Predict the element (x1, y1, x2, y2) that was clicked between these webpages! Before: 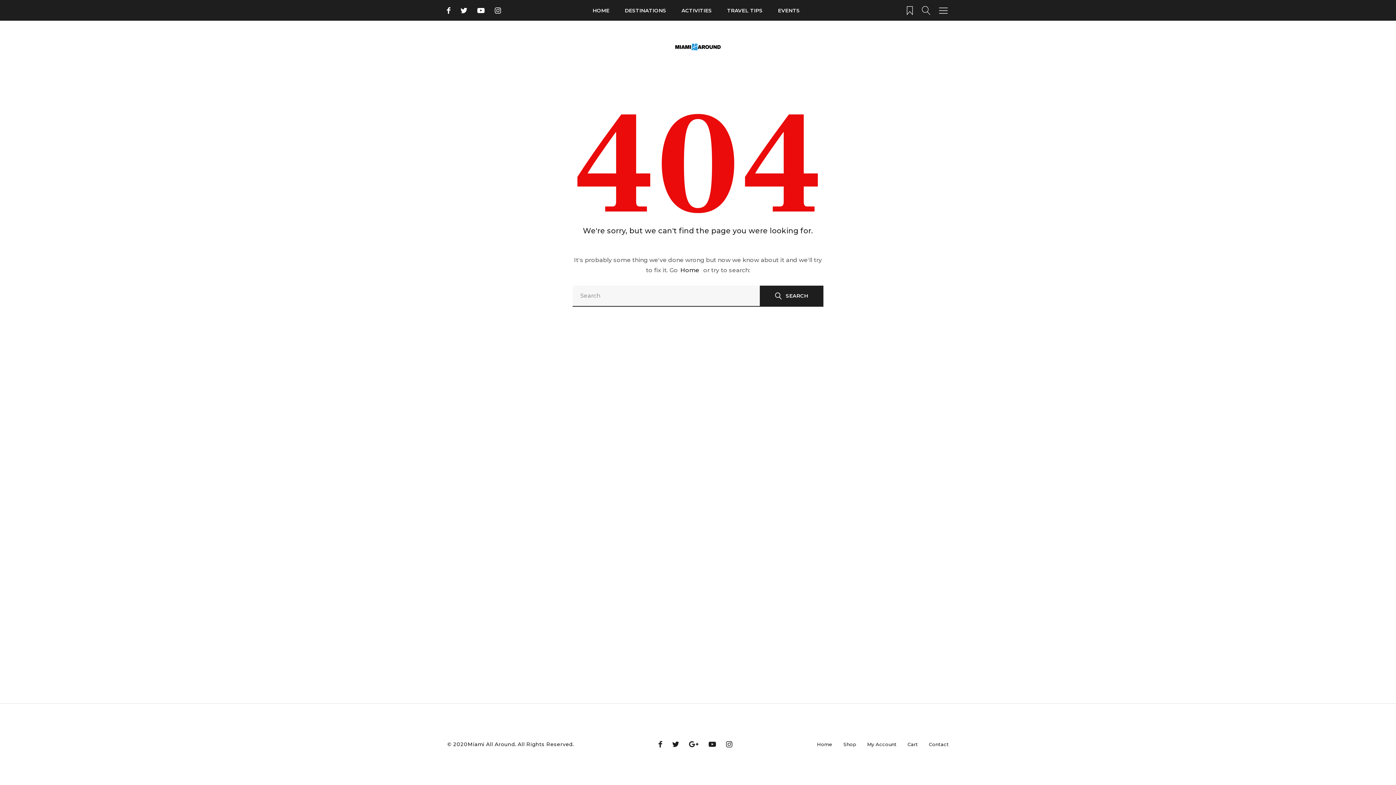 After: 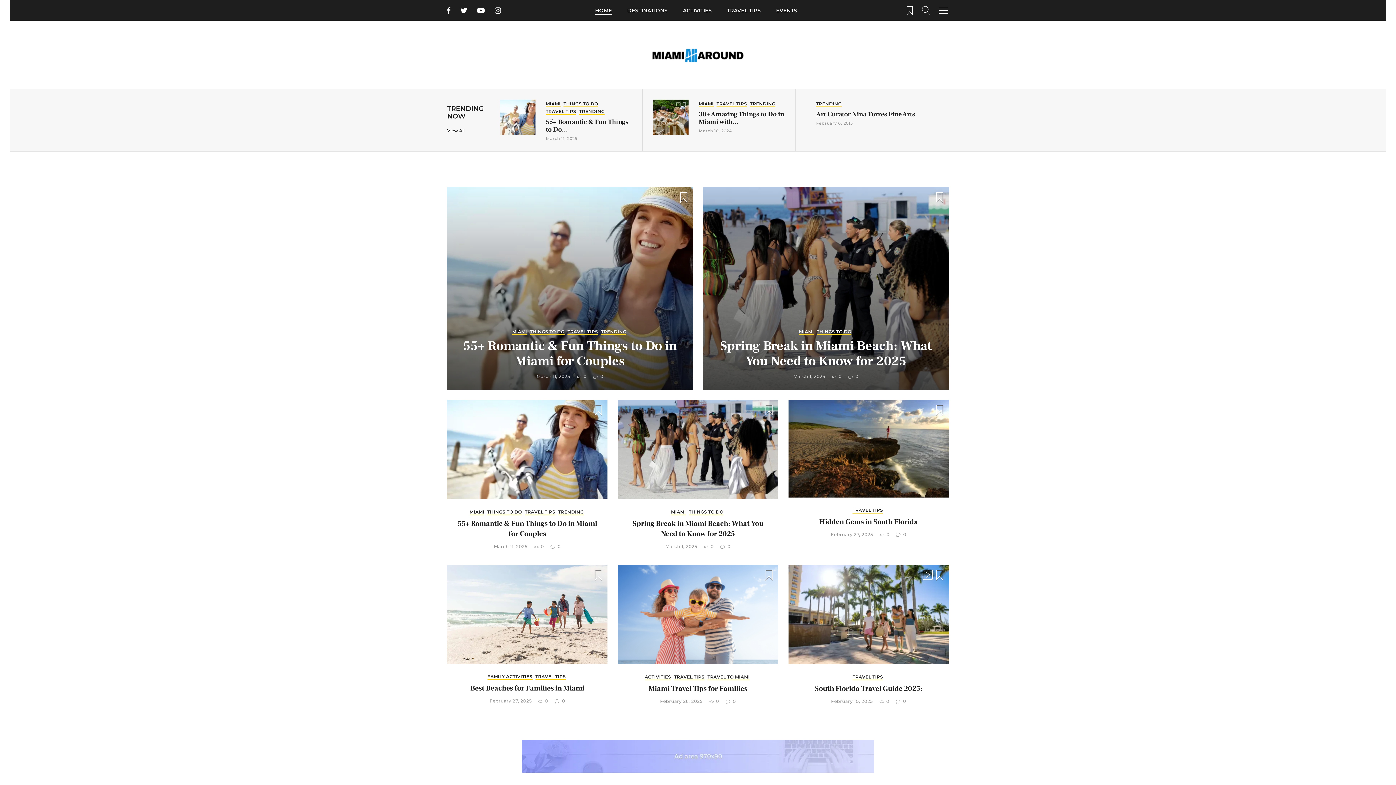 Action: bbox: (447, 38, 949, 54)